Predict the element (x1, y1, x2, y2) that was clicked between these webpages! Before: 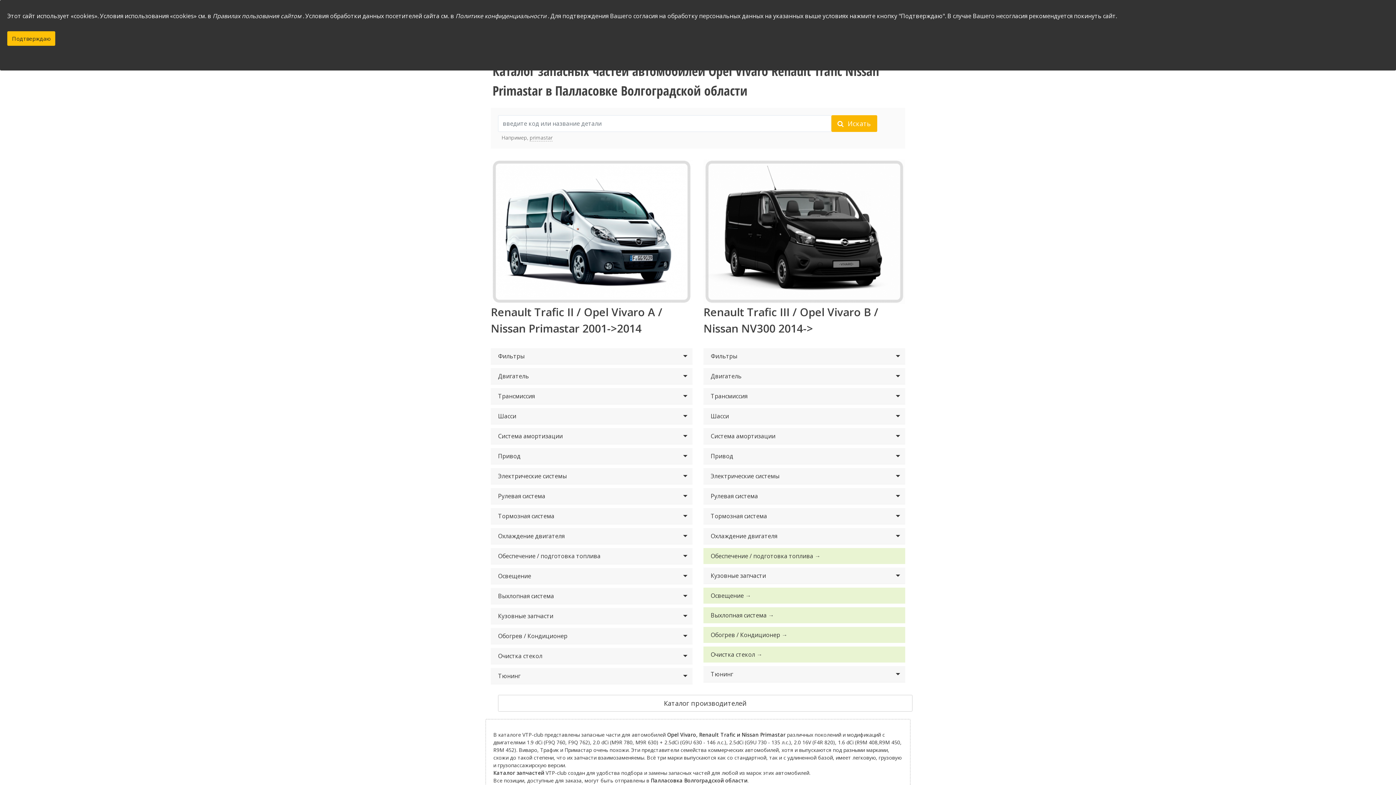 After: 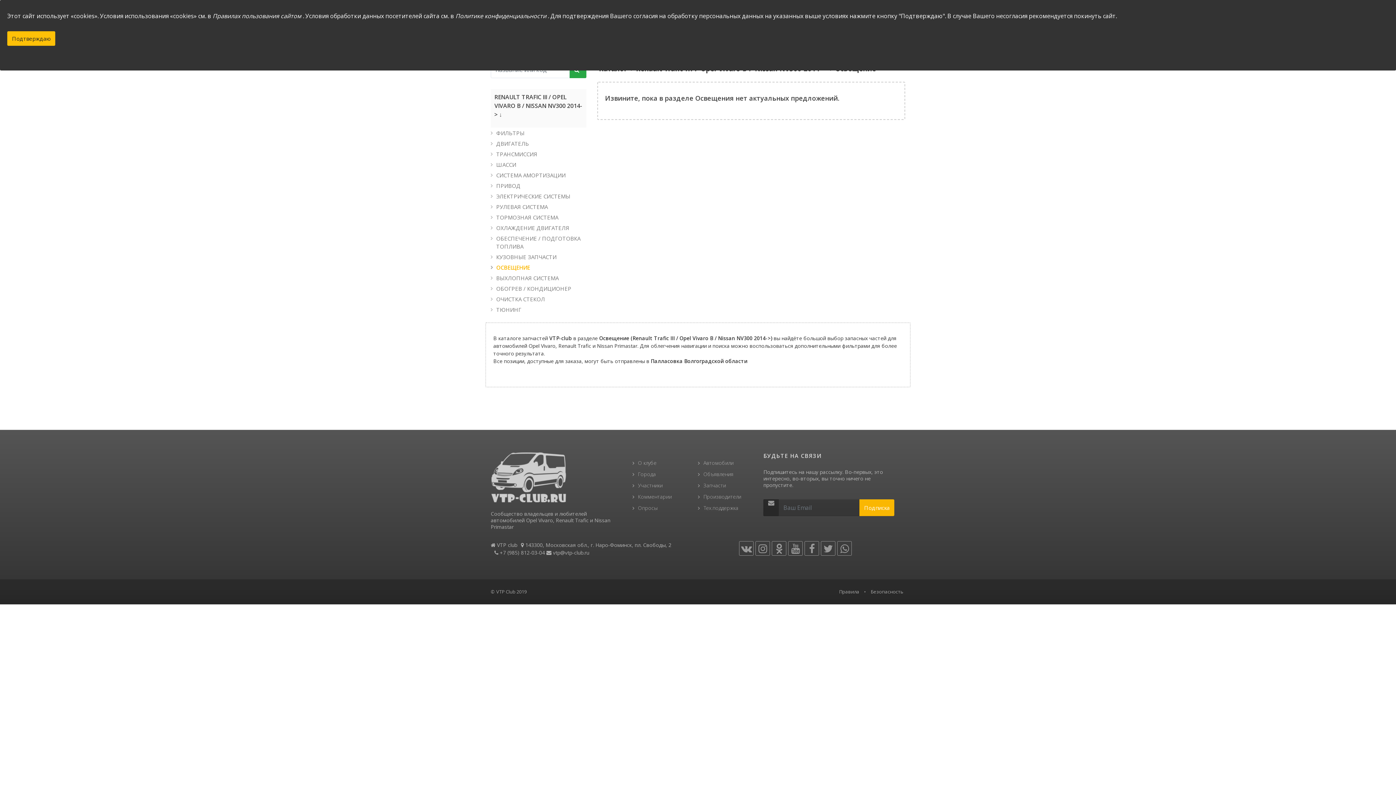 Action: bbox: (703, 587, 905, 603) label: Освещение →